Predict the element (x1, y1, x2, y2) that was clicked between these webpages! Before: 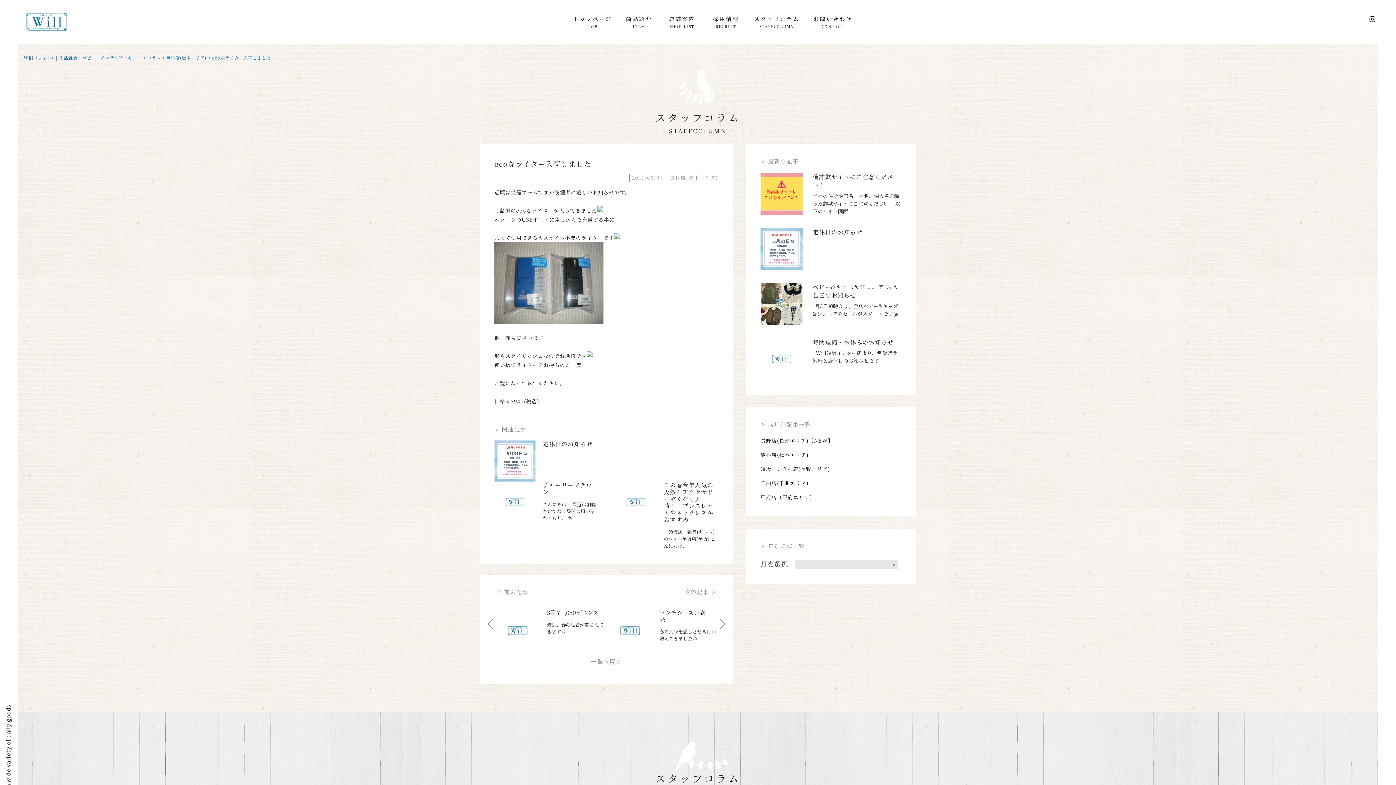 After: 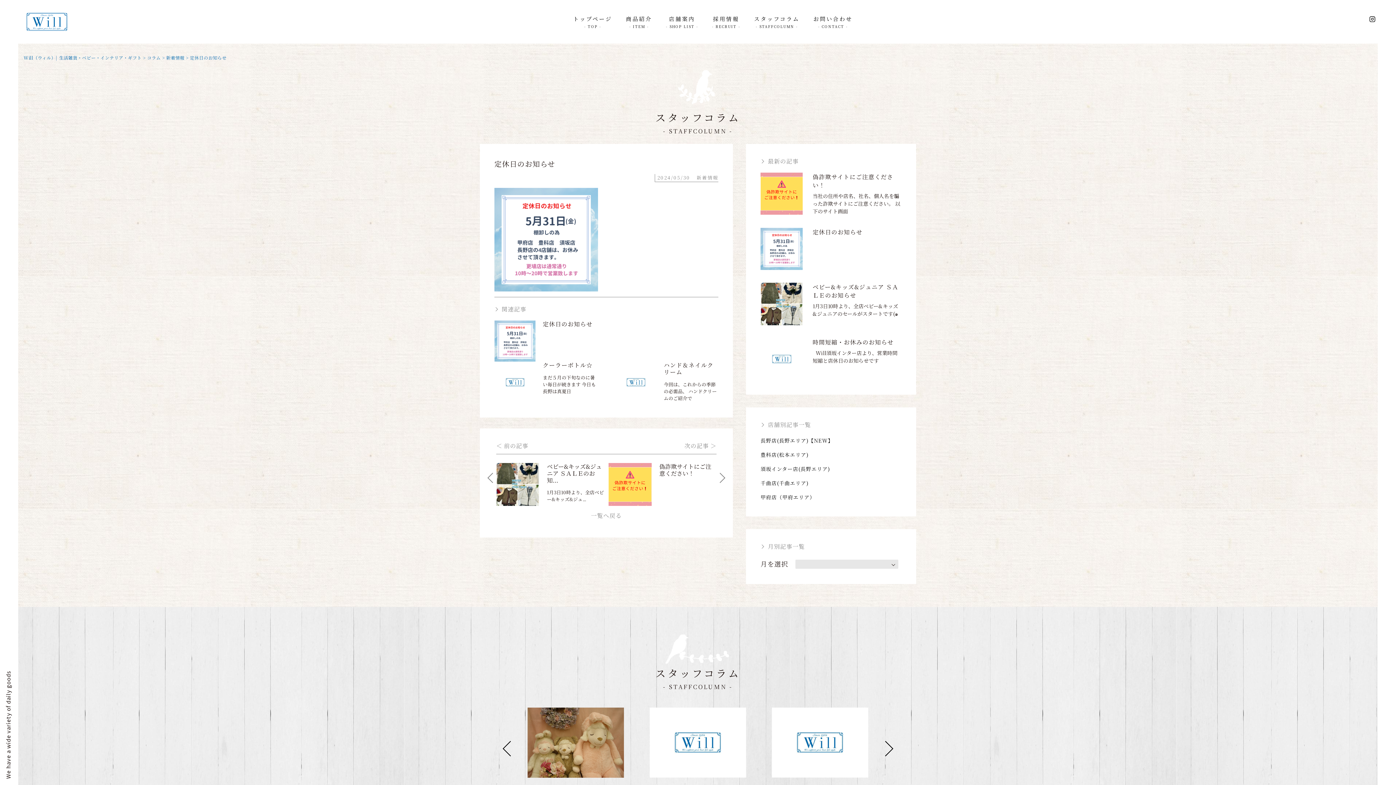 Action: label: 定休日のお知らせ bbox: (494, 440, 597, 481)